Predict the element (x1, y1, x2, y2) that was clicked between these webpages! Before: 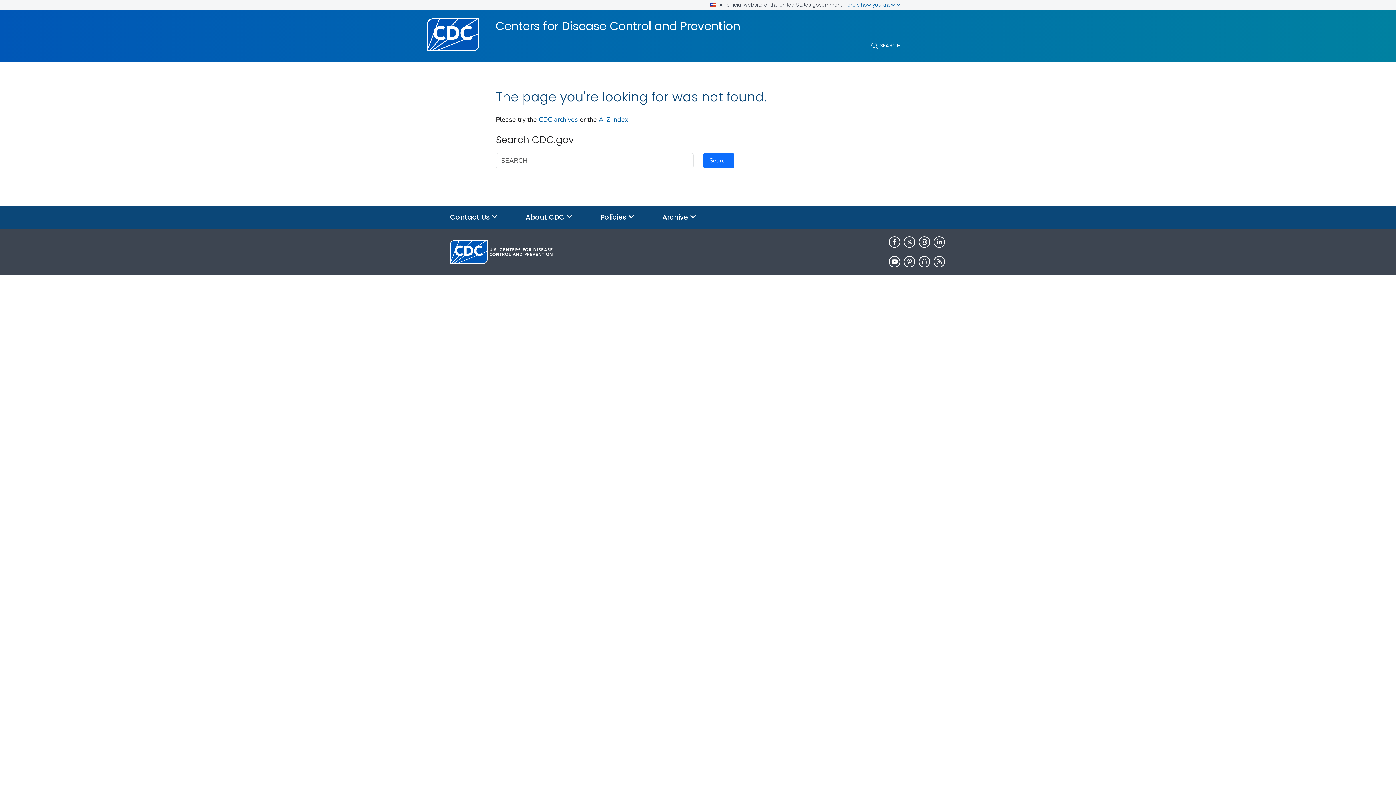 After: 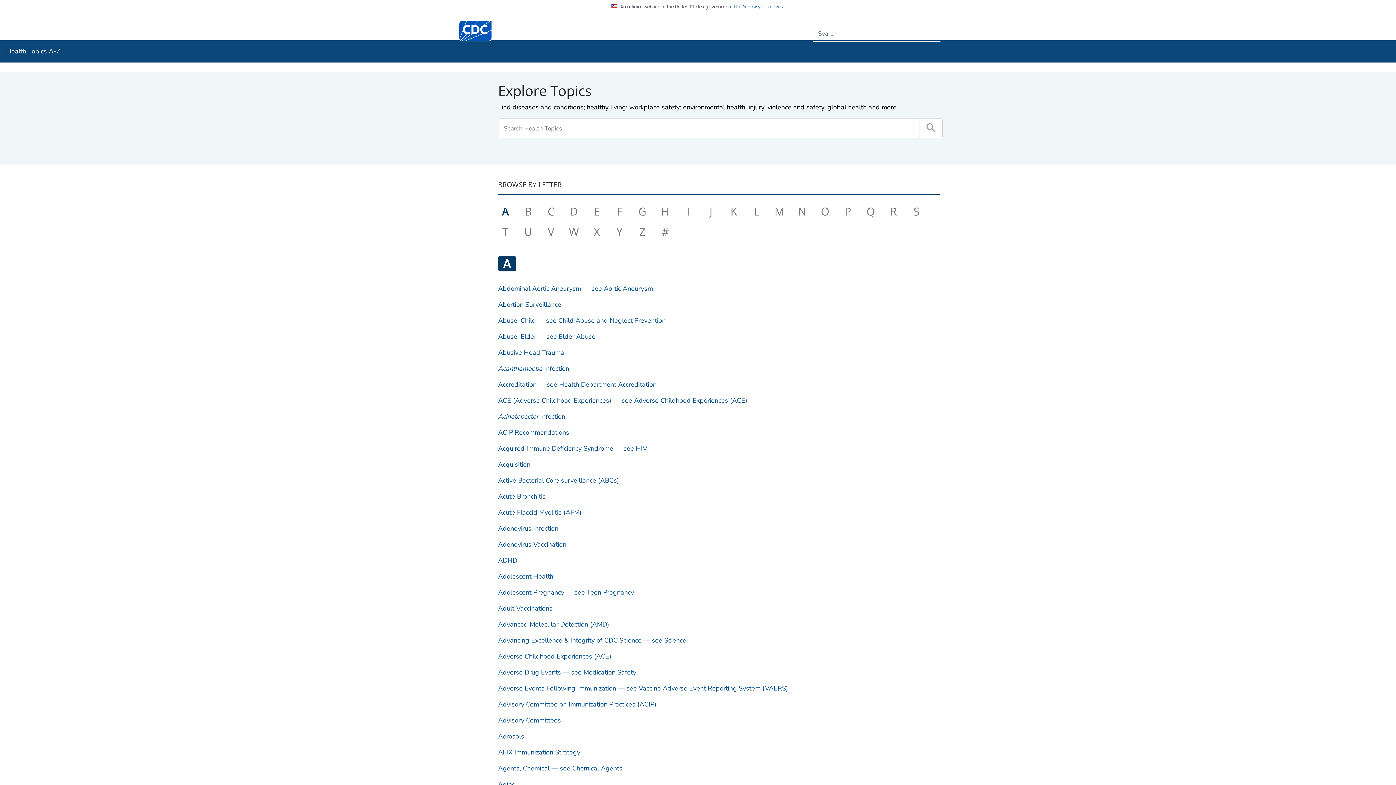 Action: label: A-Z index bbox: (598, 115, 628, 124)